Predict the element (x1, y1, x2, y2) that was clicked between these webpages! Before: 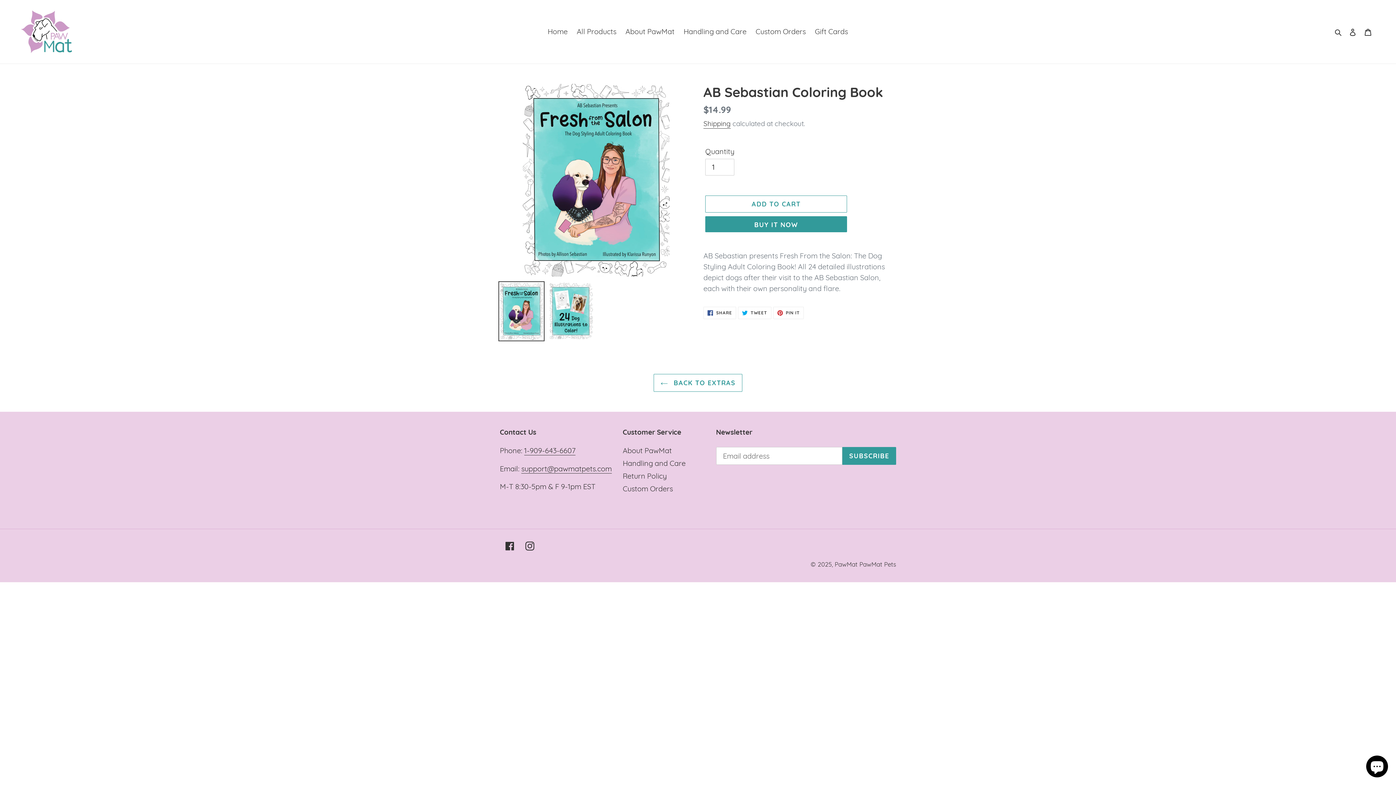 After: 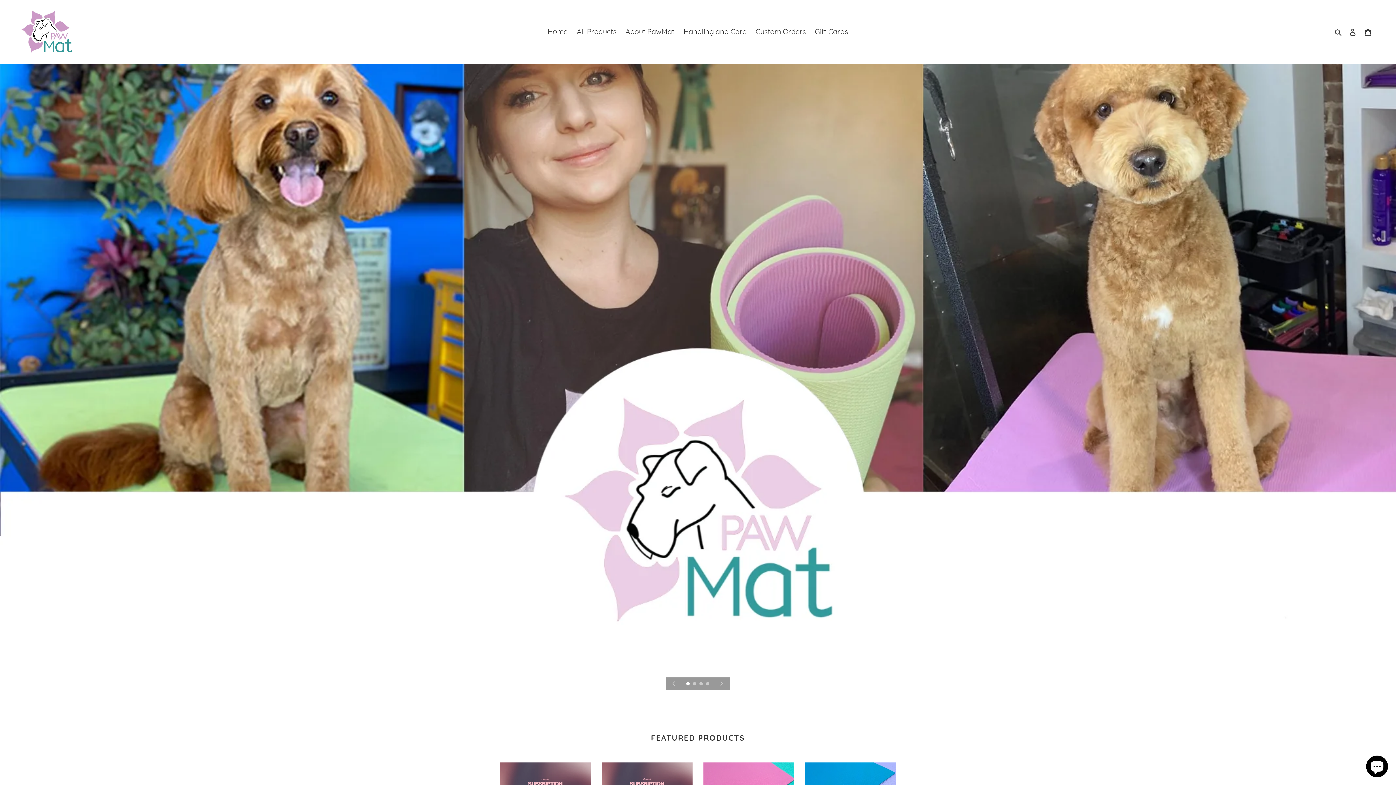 Action: bbox: (20, 5, 358, 58)